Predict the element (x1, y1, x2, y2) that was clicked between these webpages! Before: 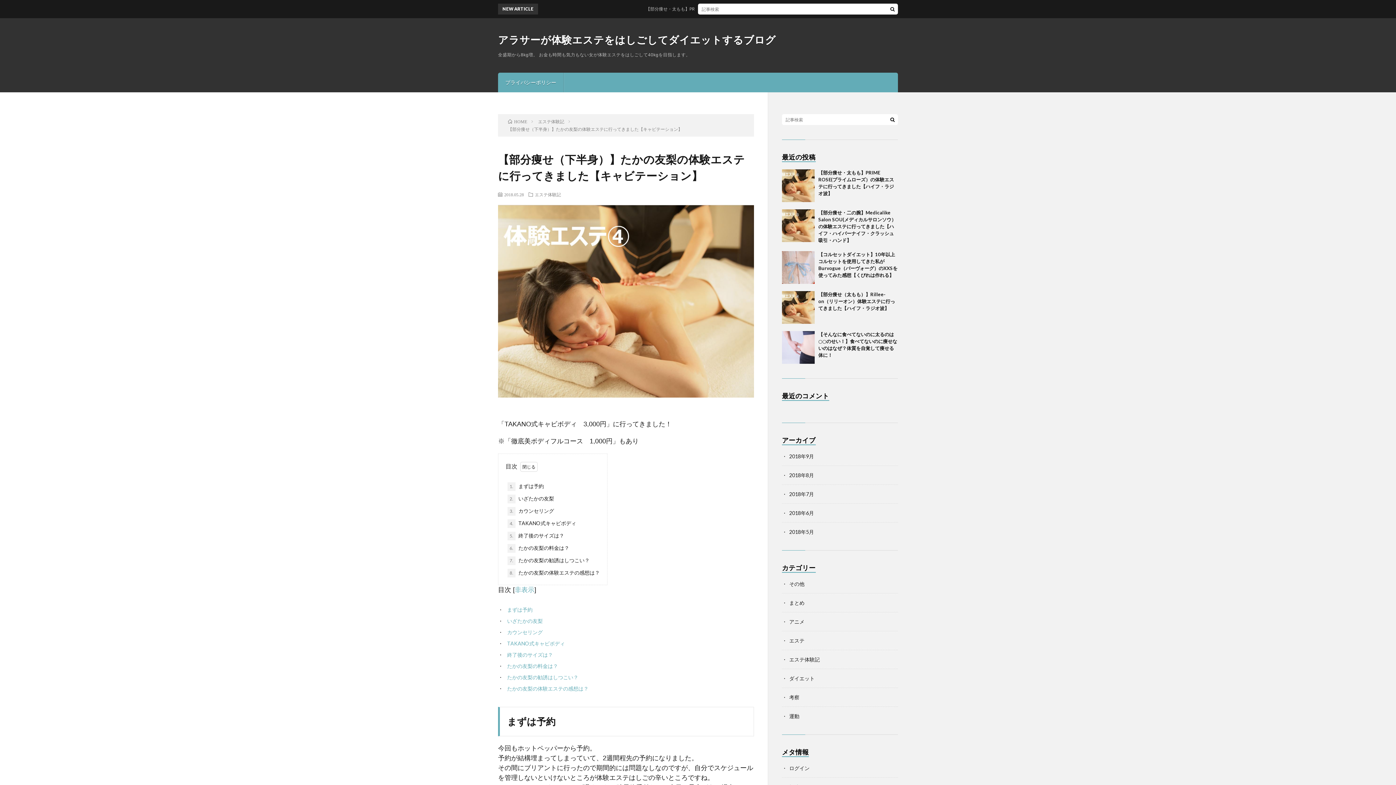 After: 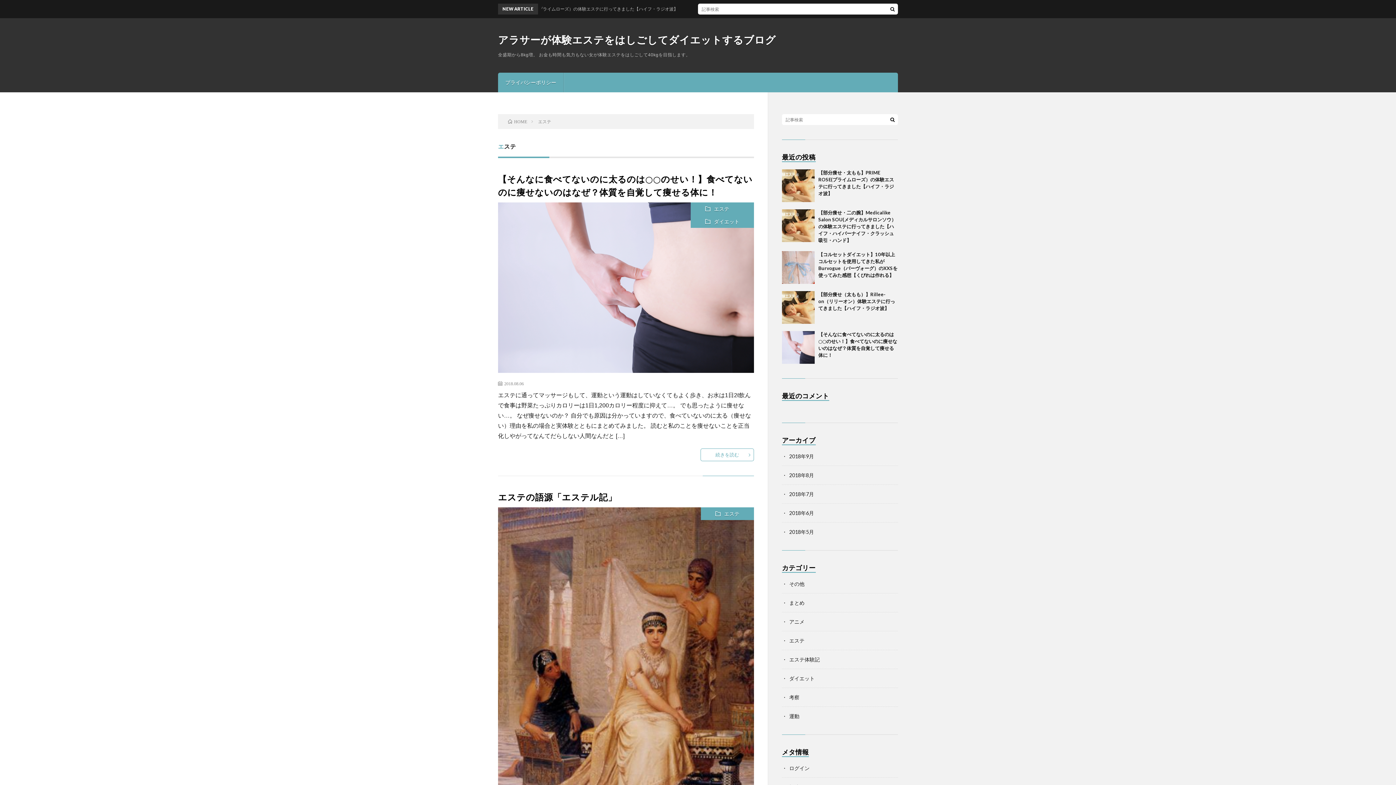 Action: bbox: (789, 637, 804, 644) label: エステ